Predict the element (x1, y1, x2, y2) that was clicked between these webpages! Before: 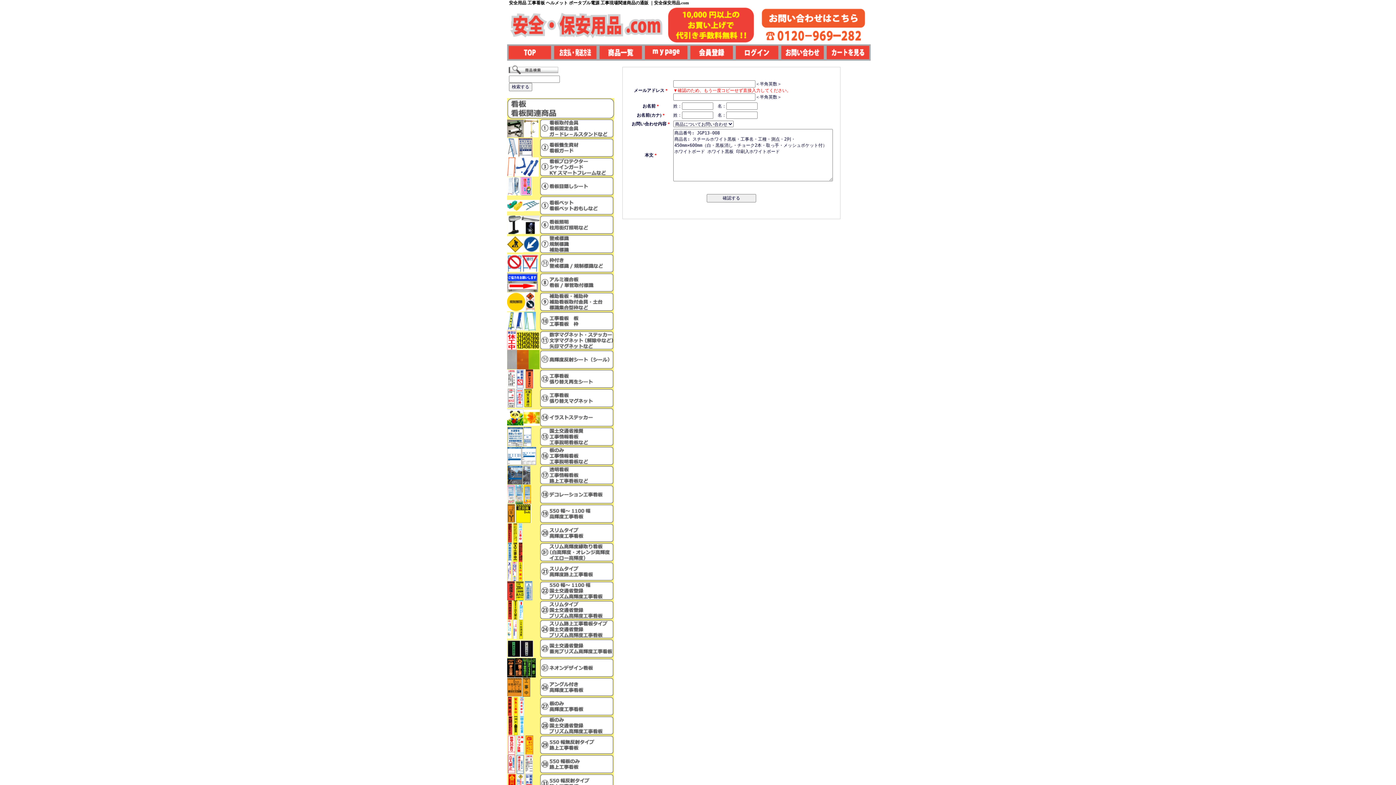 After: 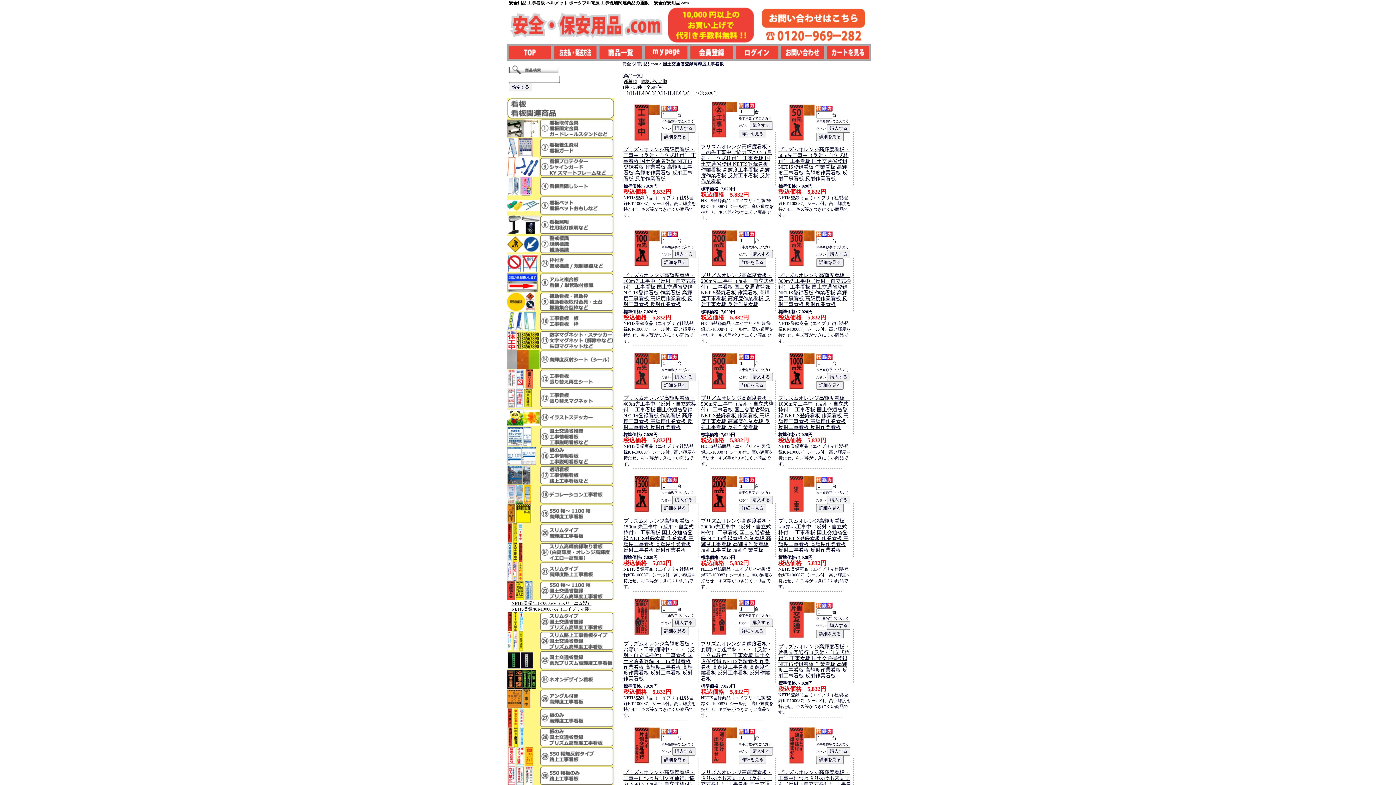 Action: bbox: (507, 596, 614, 601)